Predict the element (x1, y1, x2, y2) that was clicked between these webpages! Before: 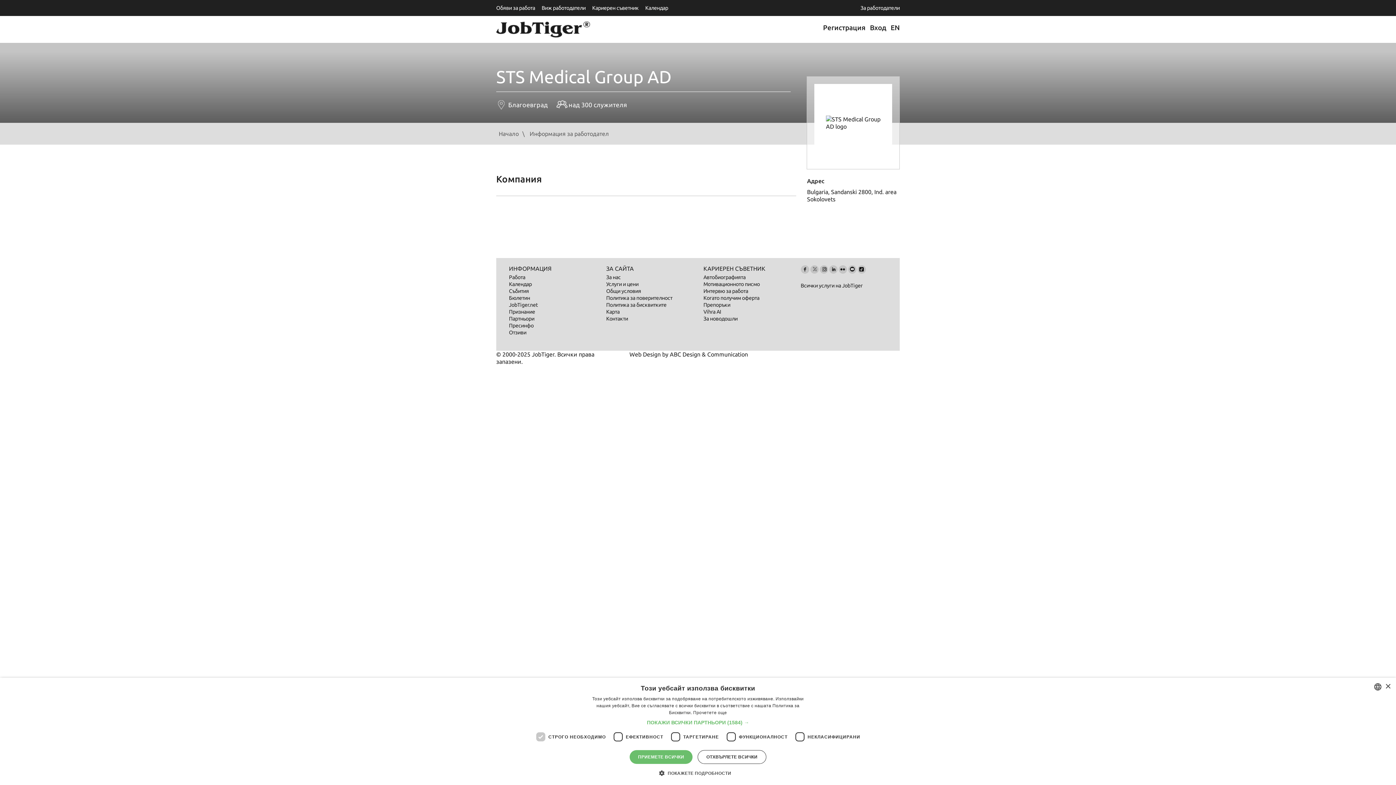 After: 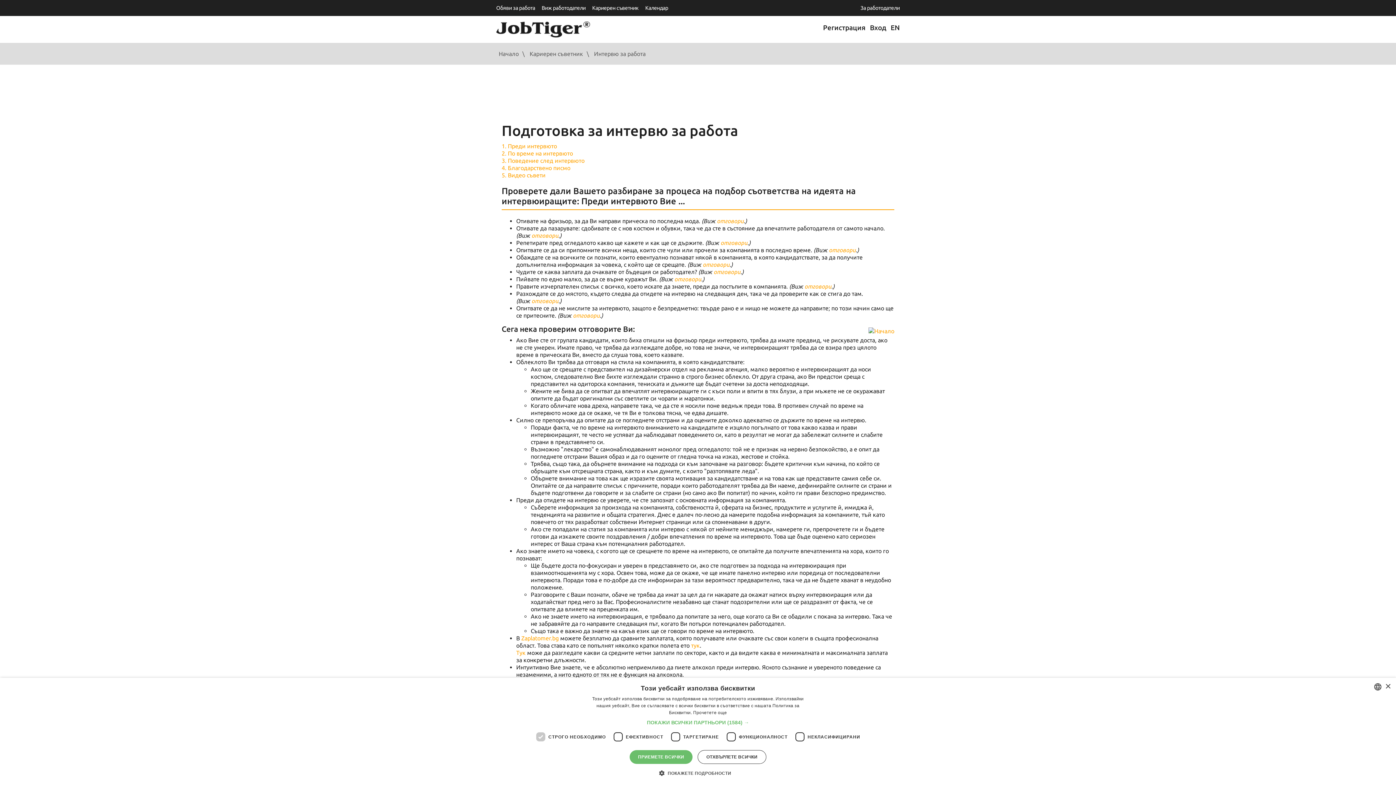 Action: label: Интервю за работа bbox: (703, 288, 748, 294)